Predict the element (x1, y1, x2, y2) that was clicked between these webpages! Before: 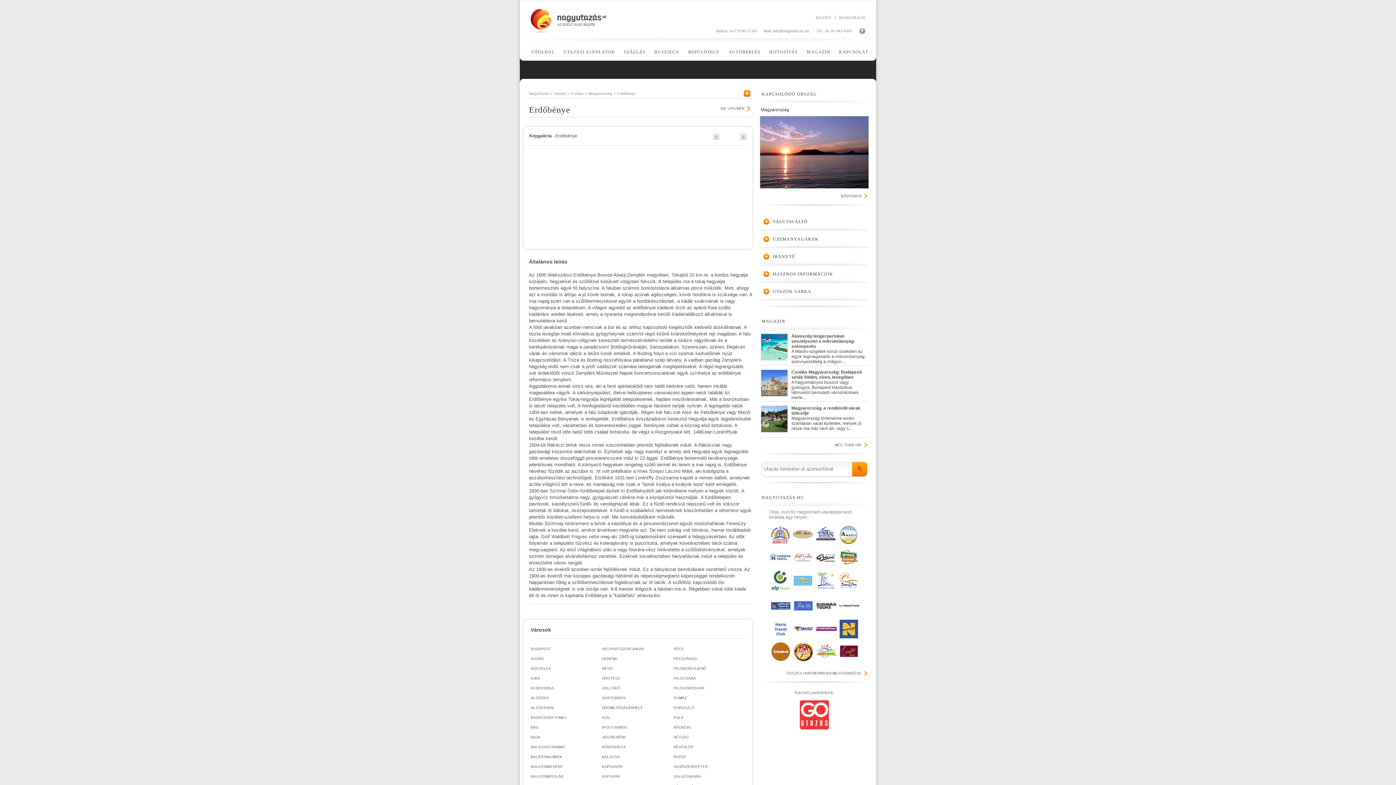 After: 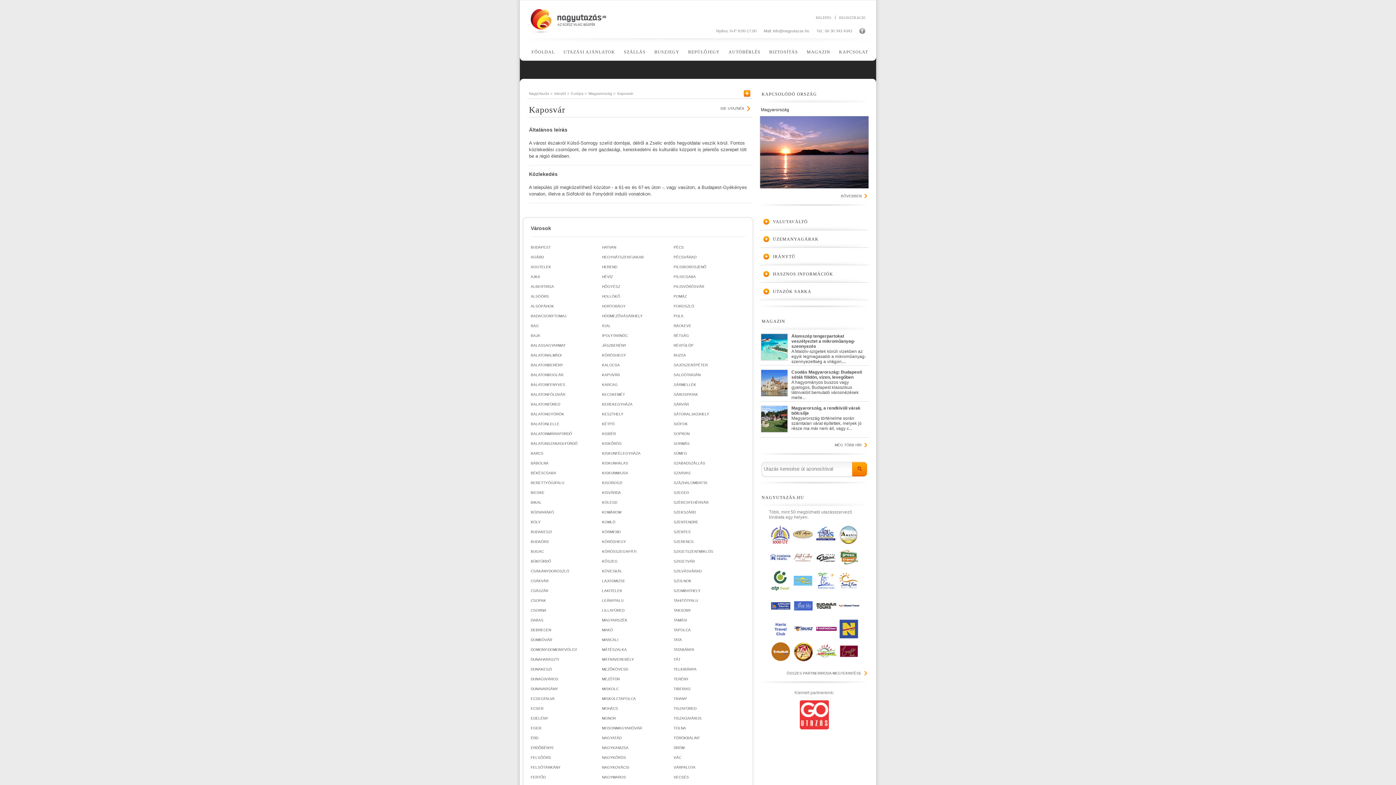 Action: bbox: (602, 765, 628, 769) label: KAPOSVÁR